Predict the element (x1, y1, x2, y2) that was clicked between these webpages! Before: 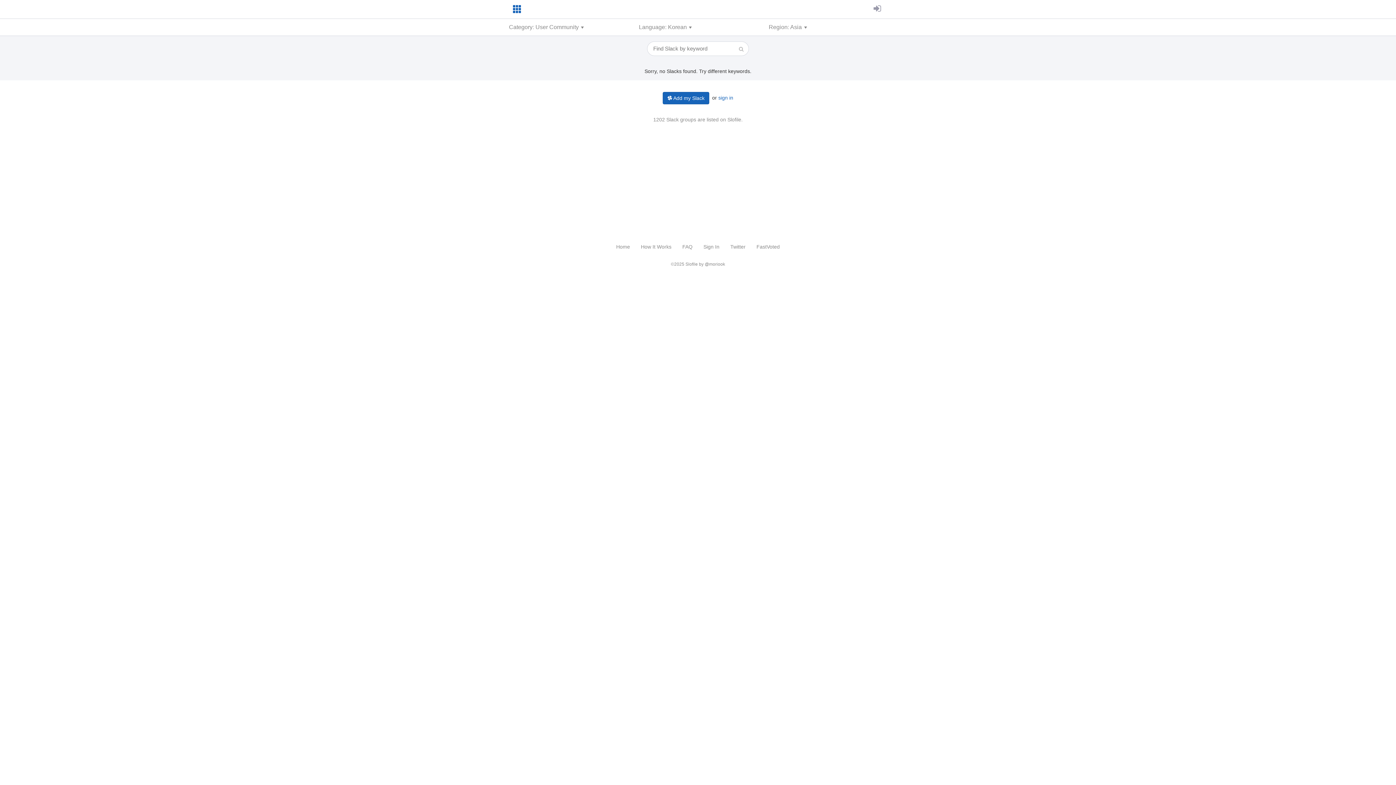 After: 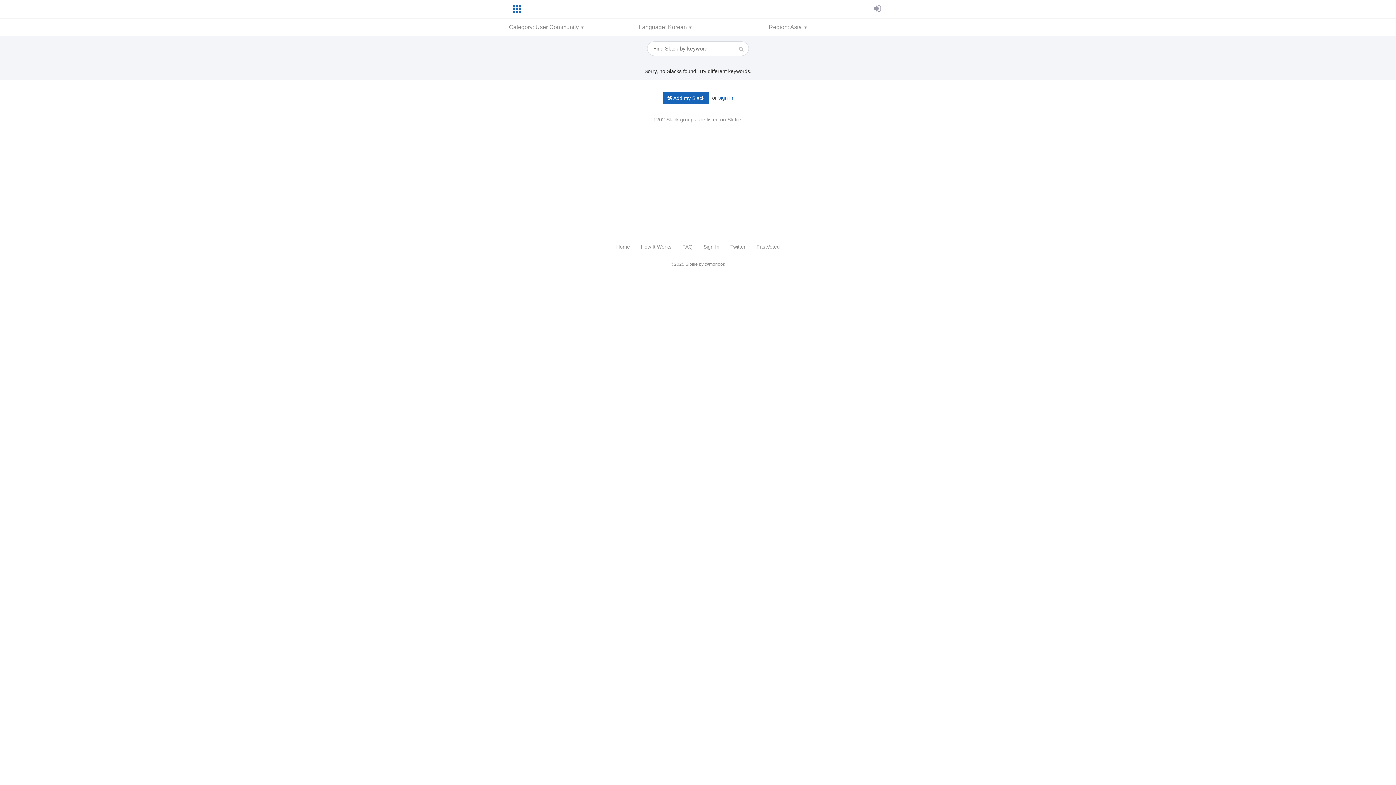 Action: bbox: (730, 244, 745, 249) label: Twitter